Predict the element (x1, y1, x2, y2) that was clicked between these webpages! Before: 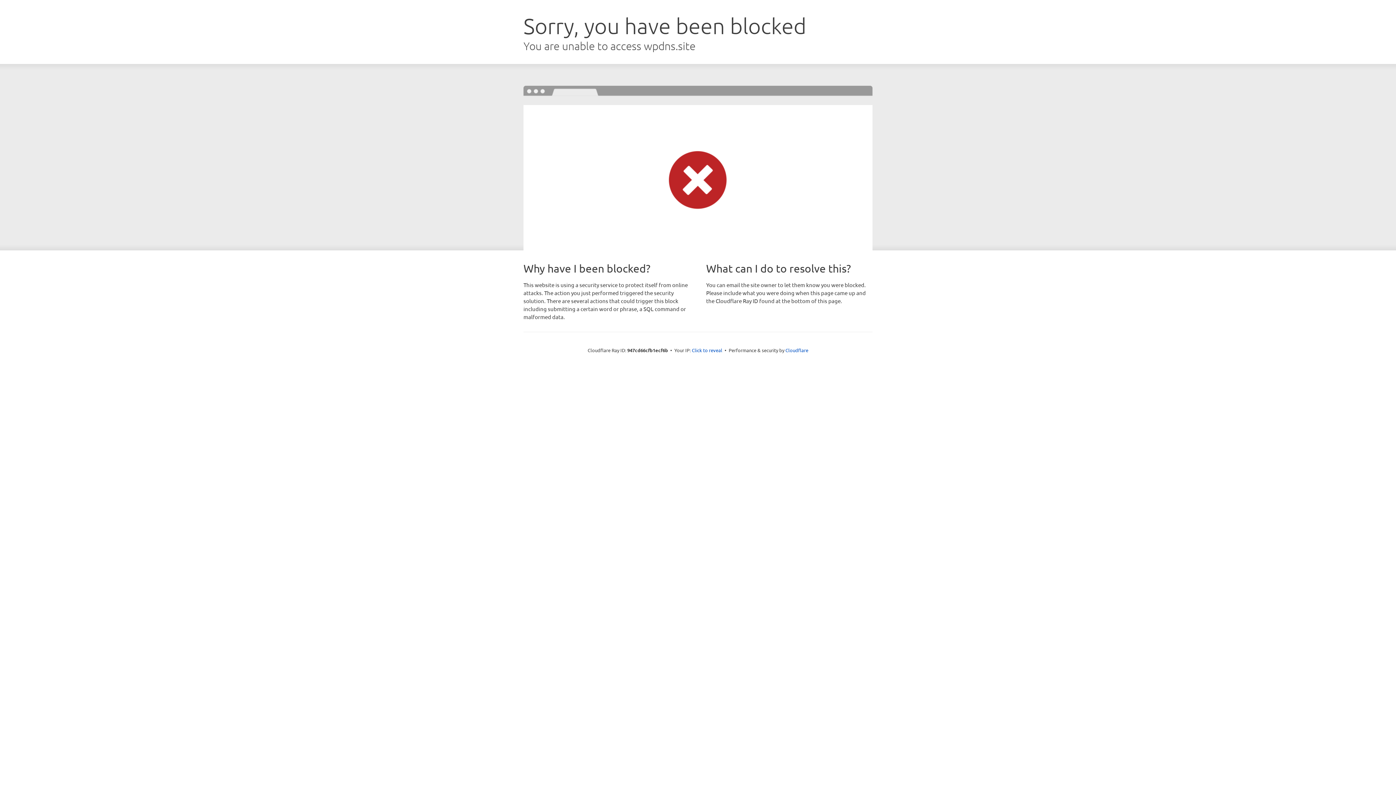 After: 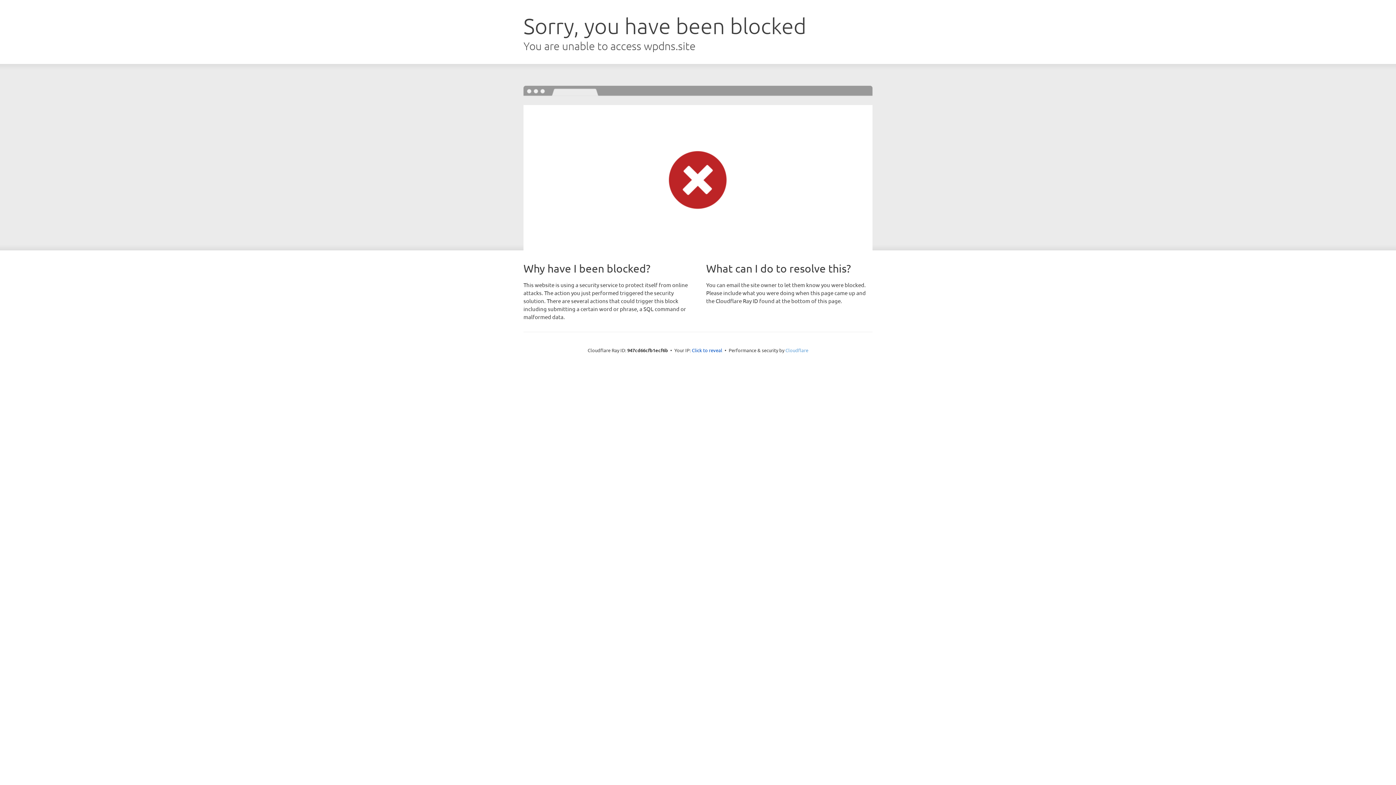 Action: label: Cloudflare bbox: (785, 347, 808, 353)